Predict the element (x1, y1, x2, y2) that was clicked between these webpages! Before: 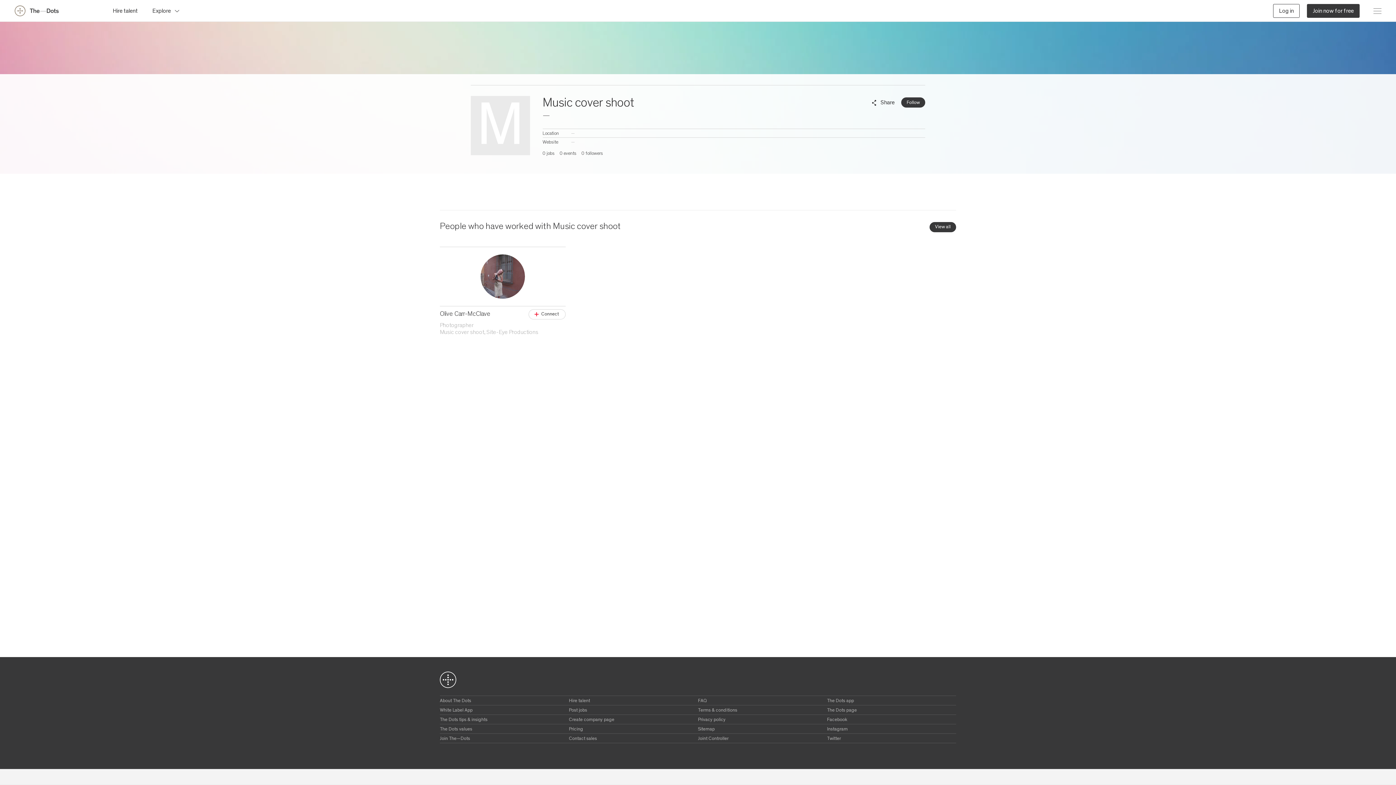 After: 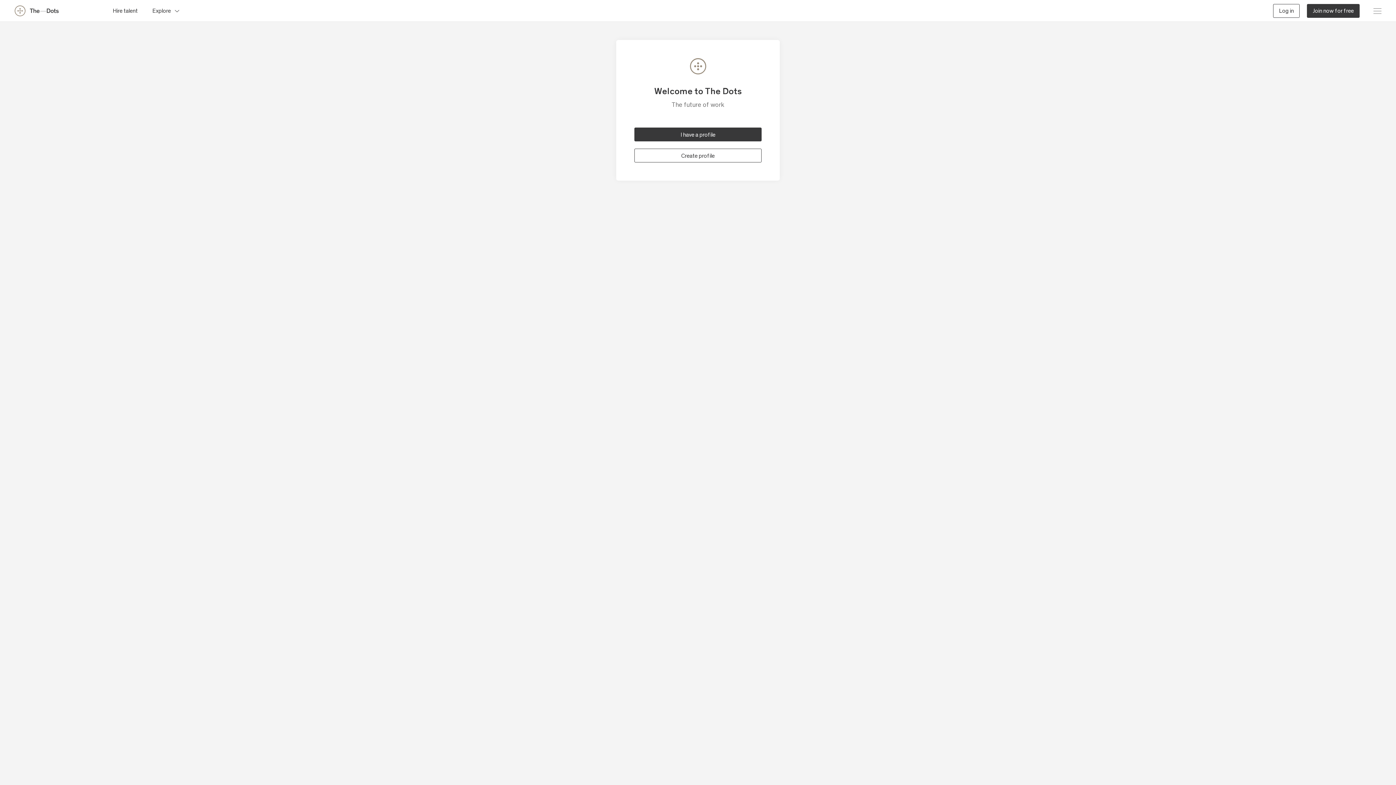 Action: label: Create company page bbox: (569, 717, 614, 722)